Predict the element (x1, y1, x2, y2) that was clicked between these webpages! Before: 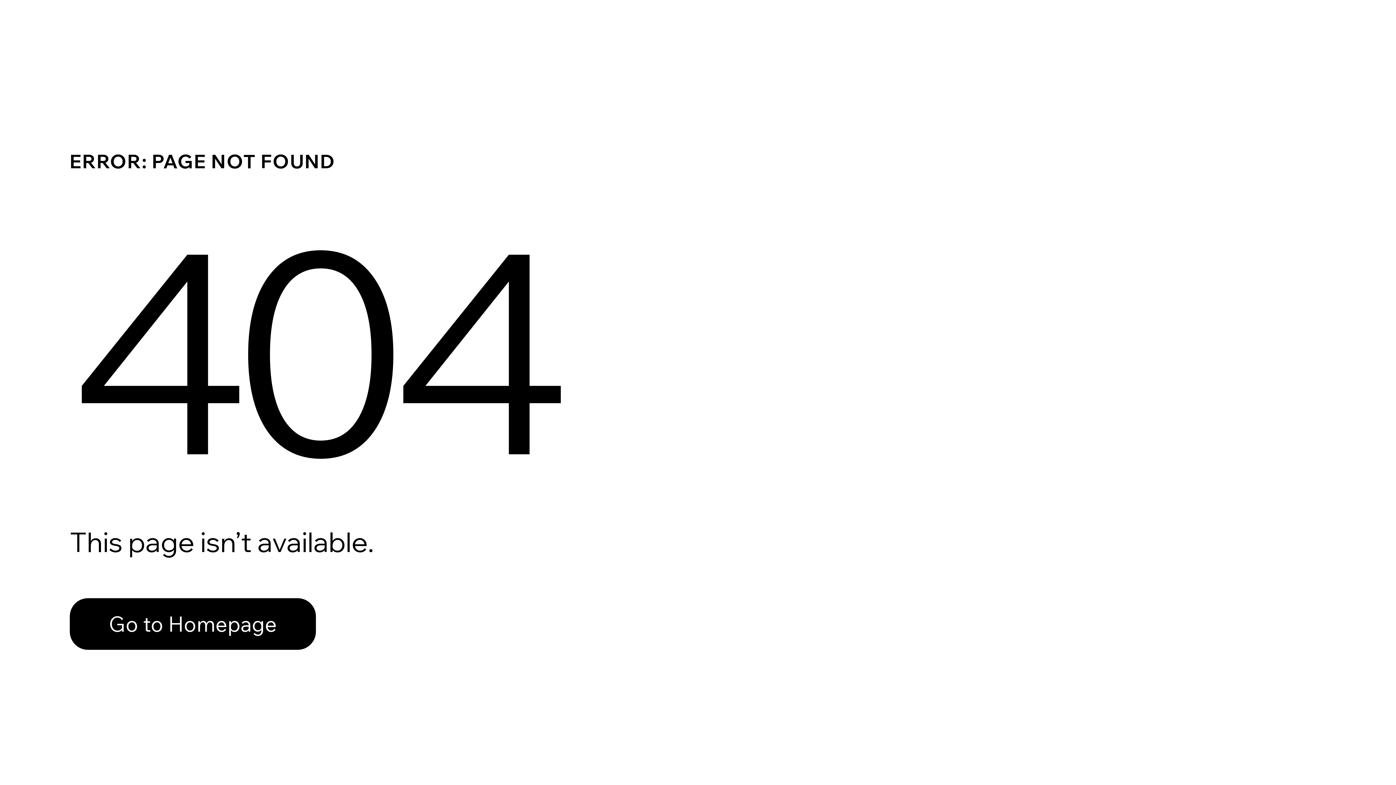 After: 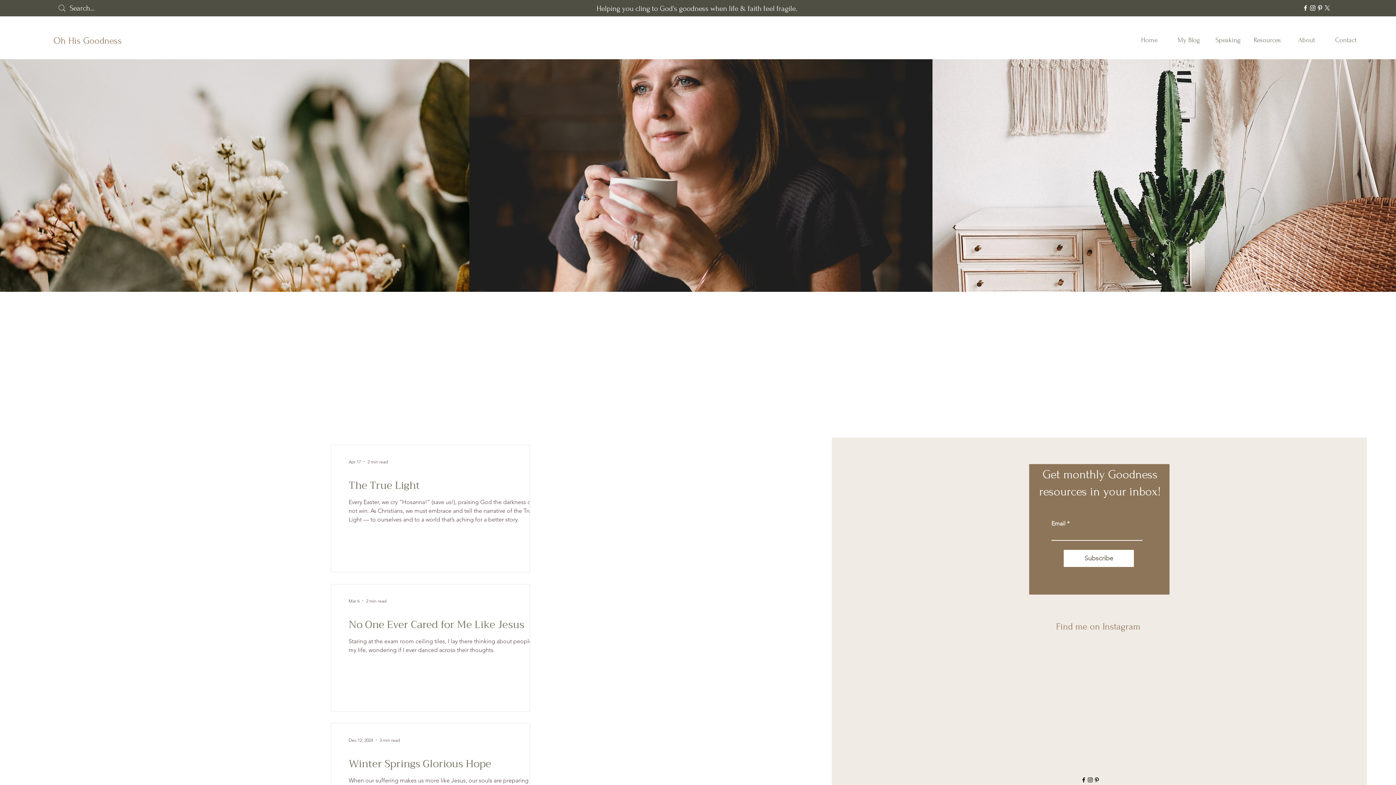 Action: bbox: (69, 598, 316, 650) label: Go to Homepage